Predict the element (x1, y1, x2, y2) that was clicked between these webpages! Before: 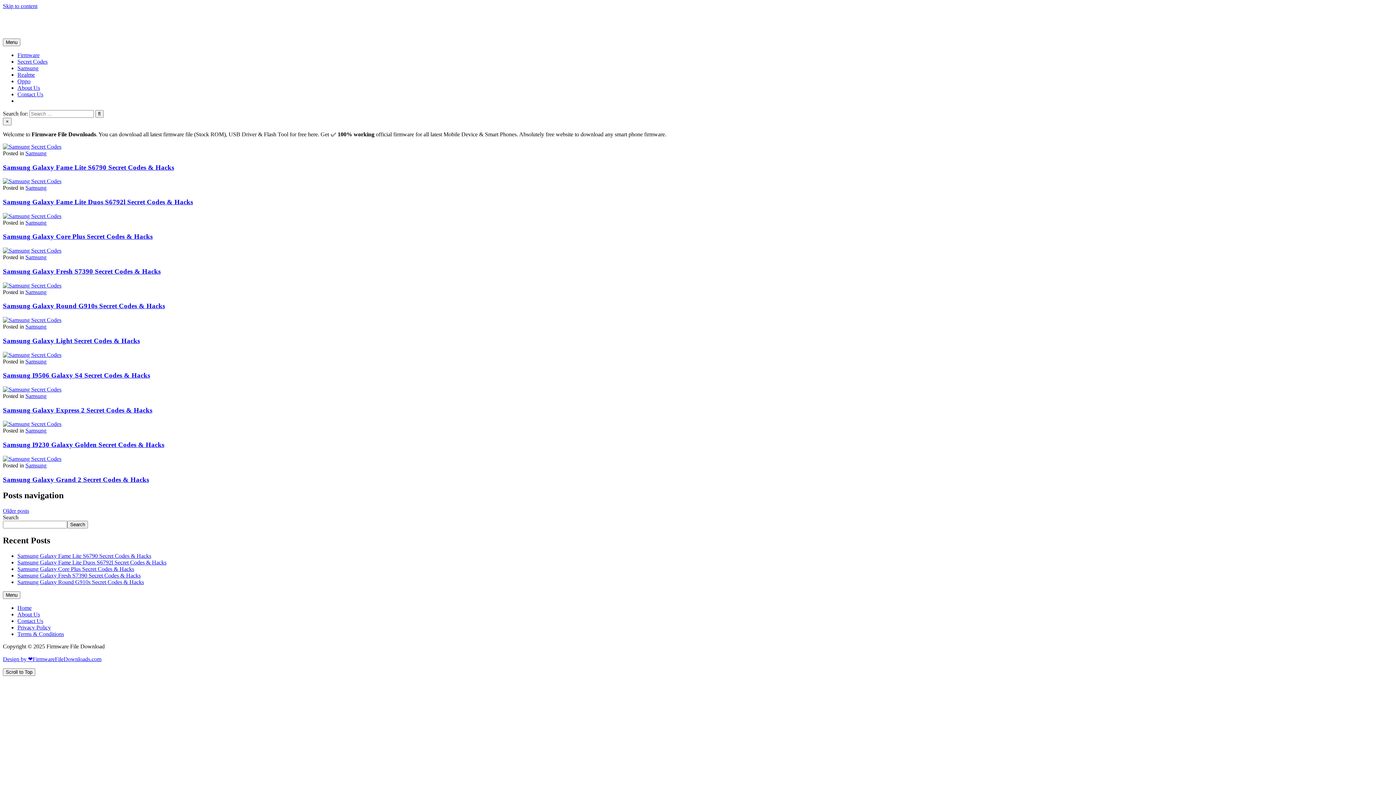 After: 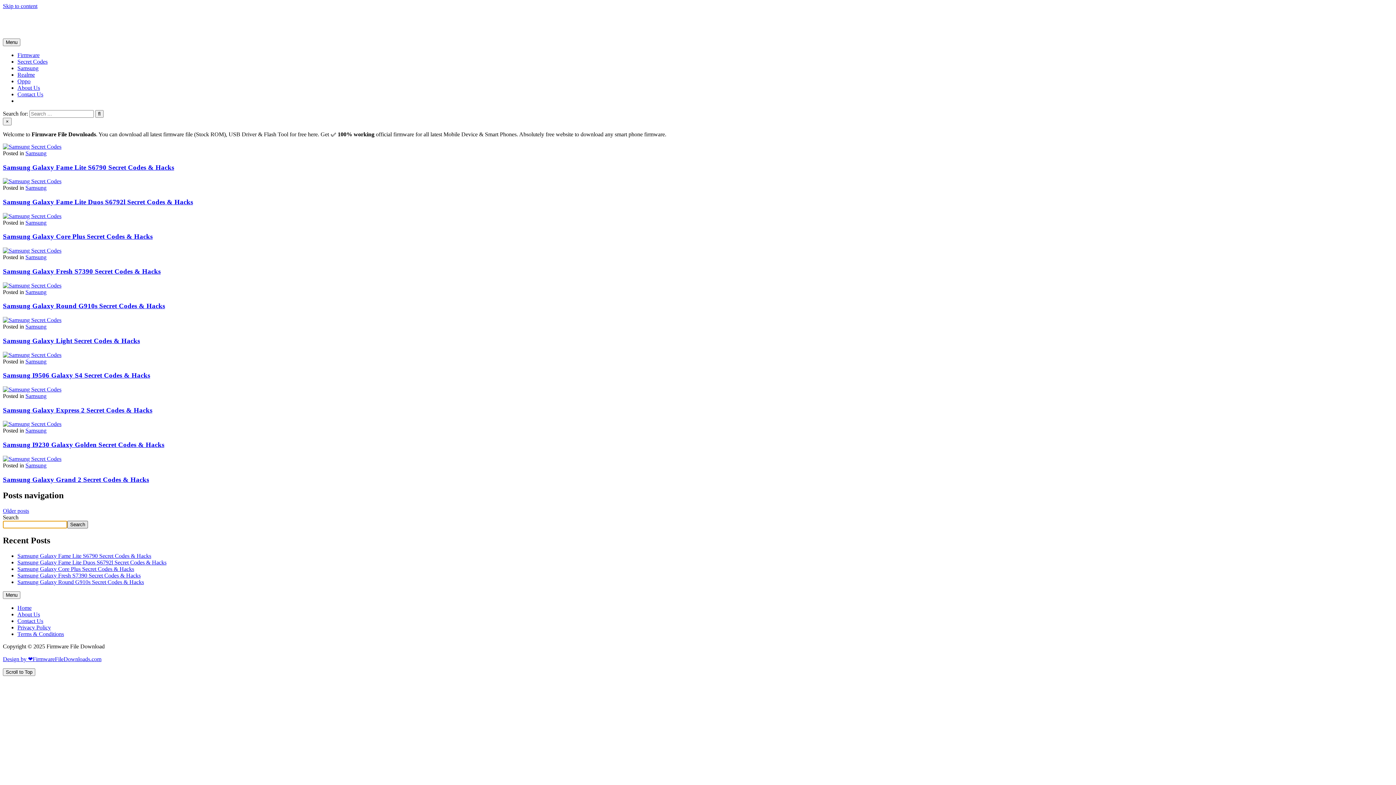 Action: bbox: (67, 521, 88, 528) label: Search